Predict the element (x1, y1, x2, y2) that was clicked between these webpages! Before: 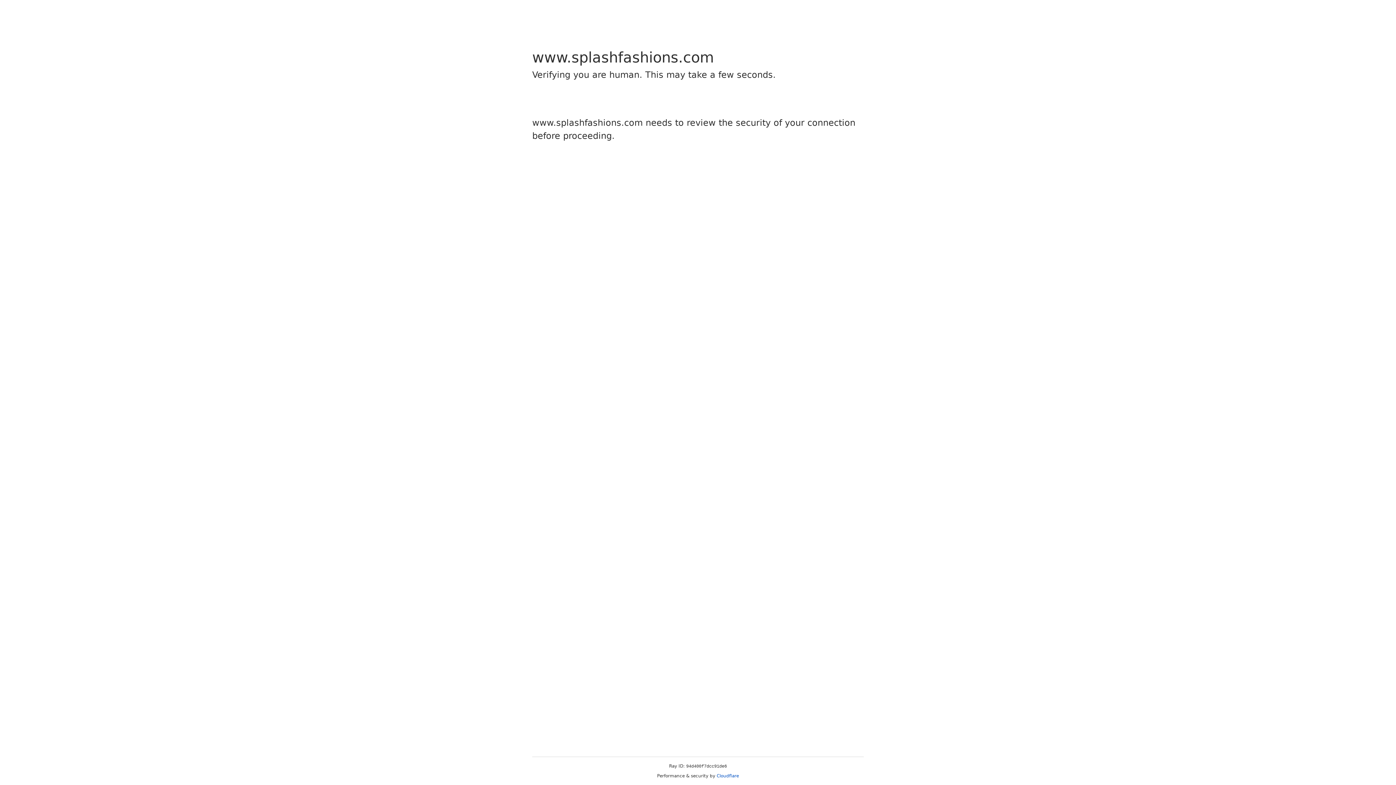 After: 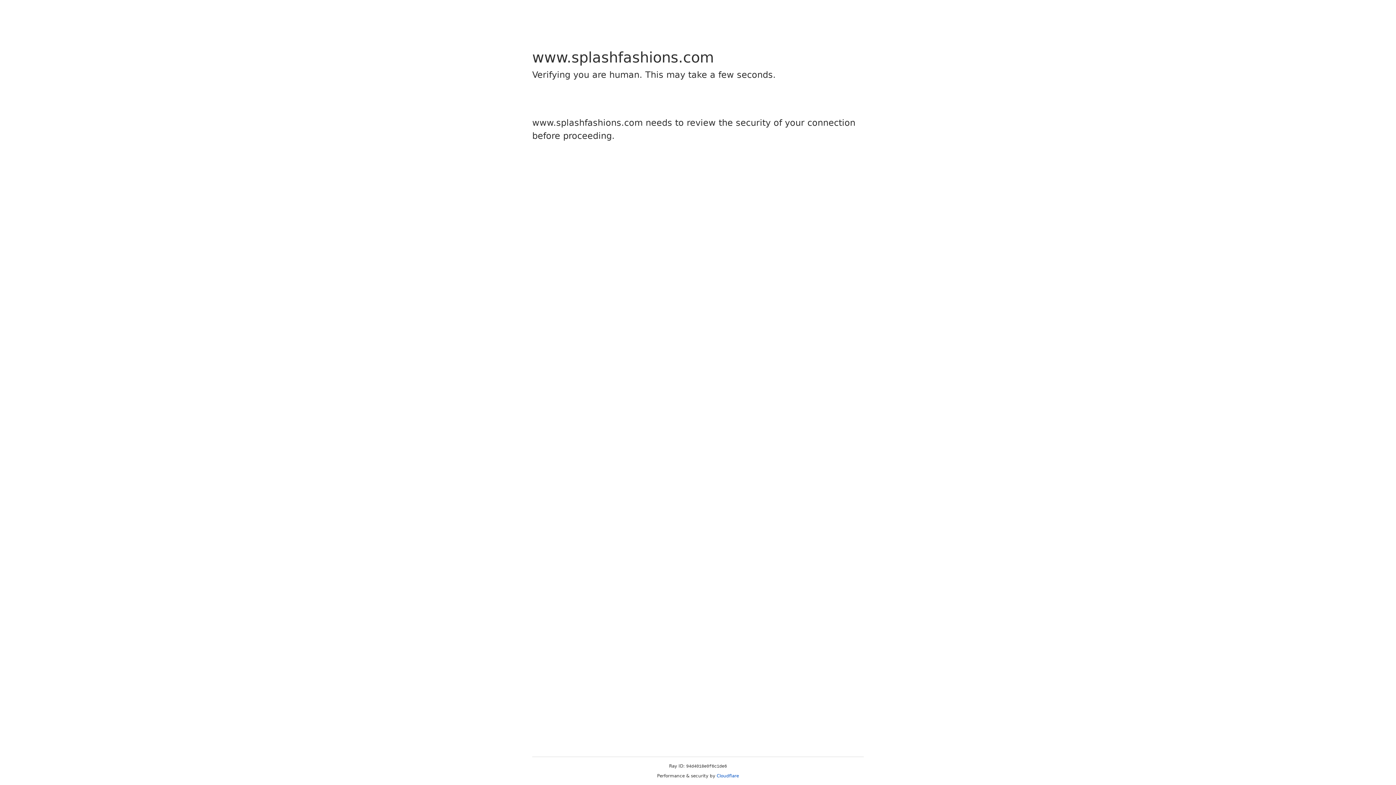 Action: bbox: (716, 773, 739, 778) label: Cloudflare